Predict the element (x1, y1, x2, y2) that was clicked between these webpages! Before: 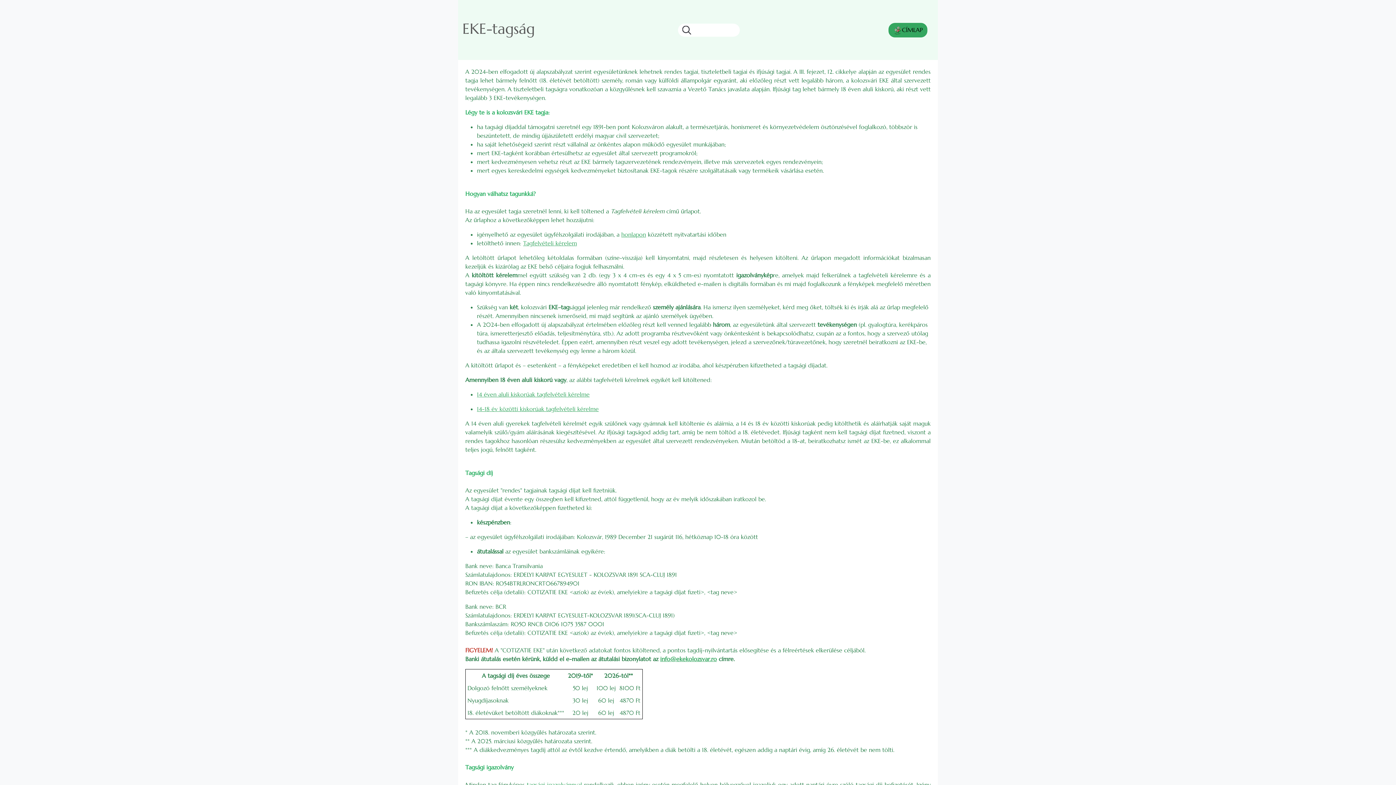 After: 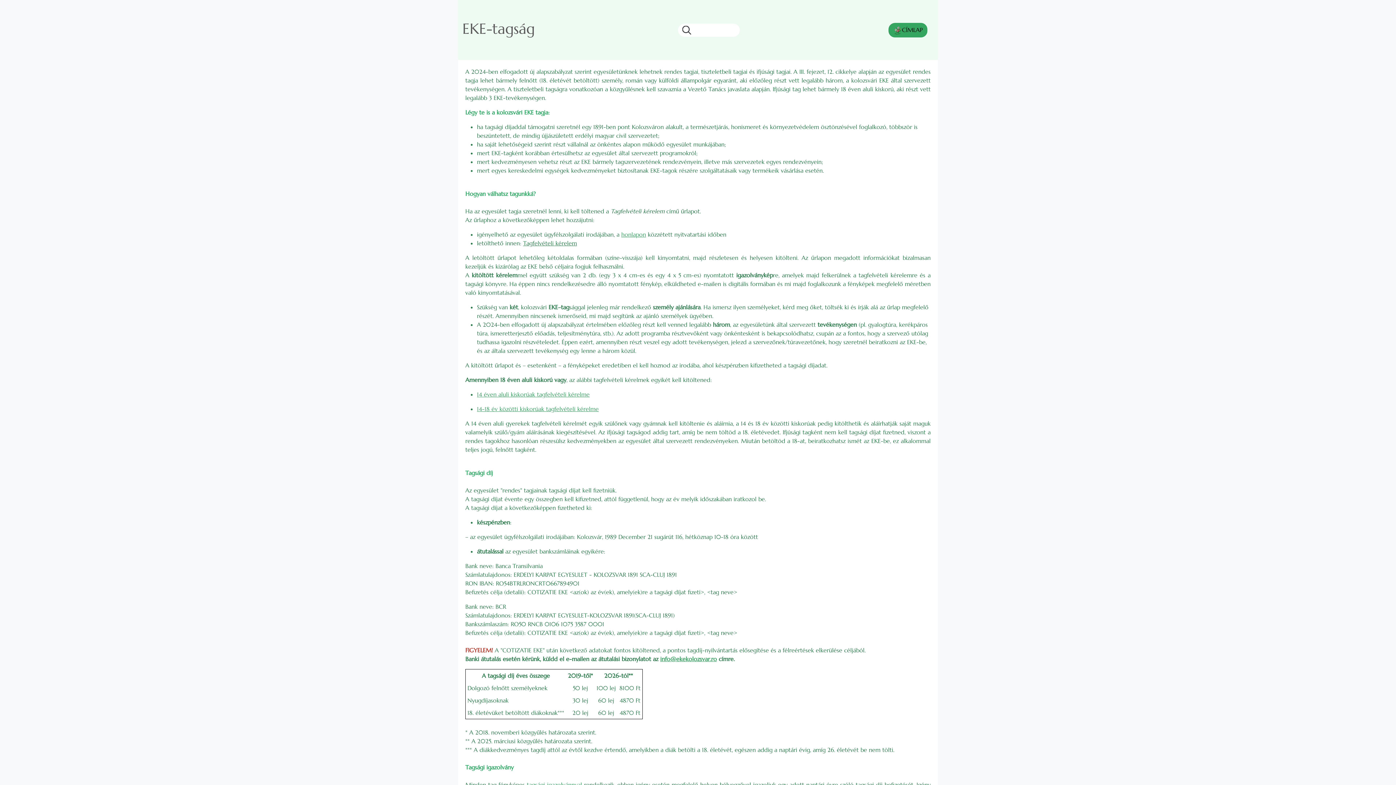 Action: bbox: (523, 239, 577, 246) label: Tagfelvételi kérelem